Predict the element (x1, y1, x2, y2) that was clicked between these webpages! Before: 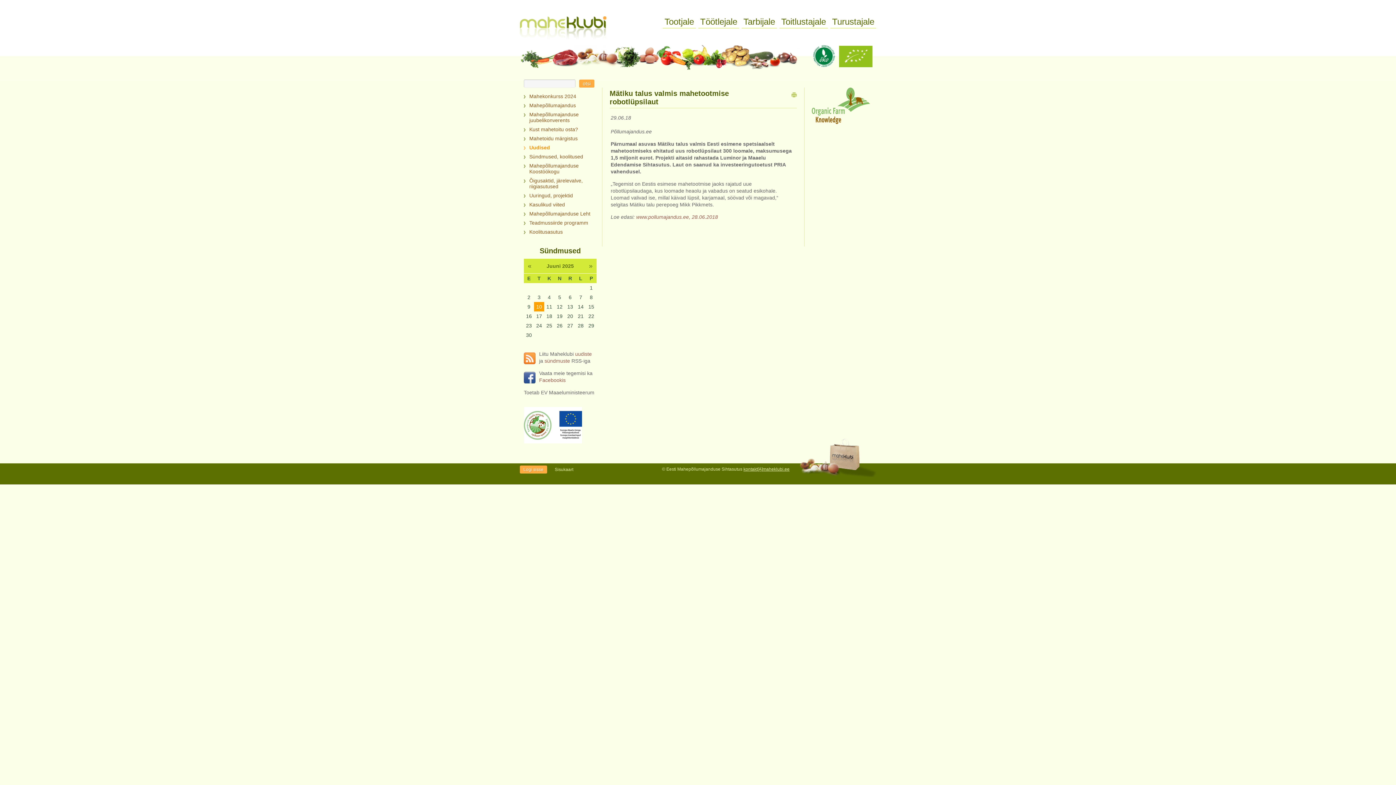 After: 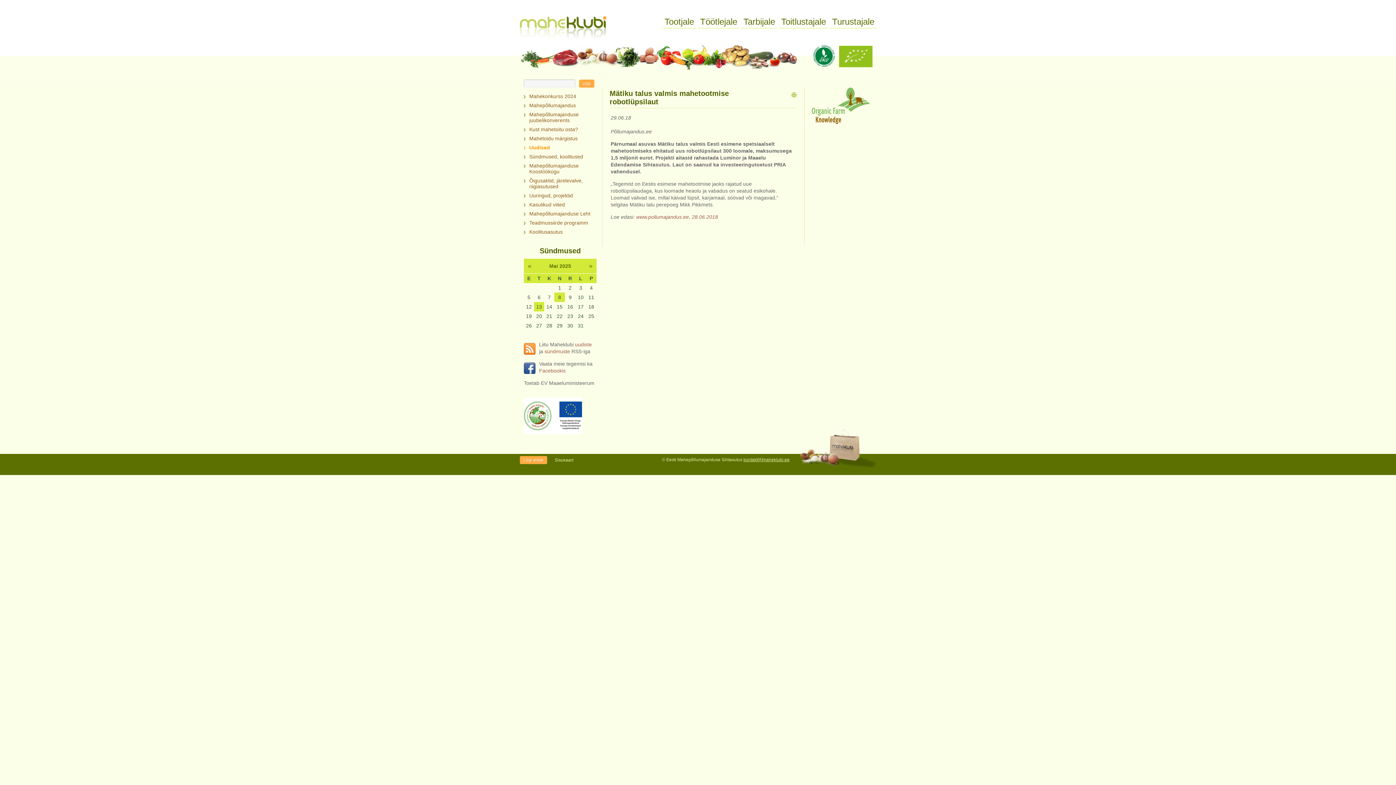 Action: label: « bbox: (524, 262, 531, 269)